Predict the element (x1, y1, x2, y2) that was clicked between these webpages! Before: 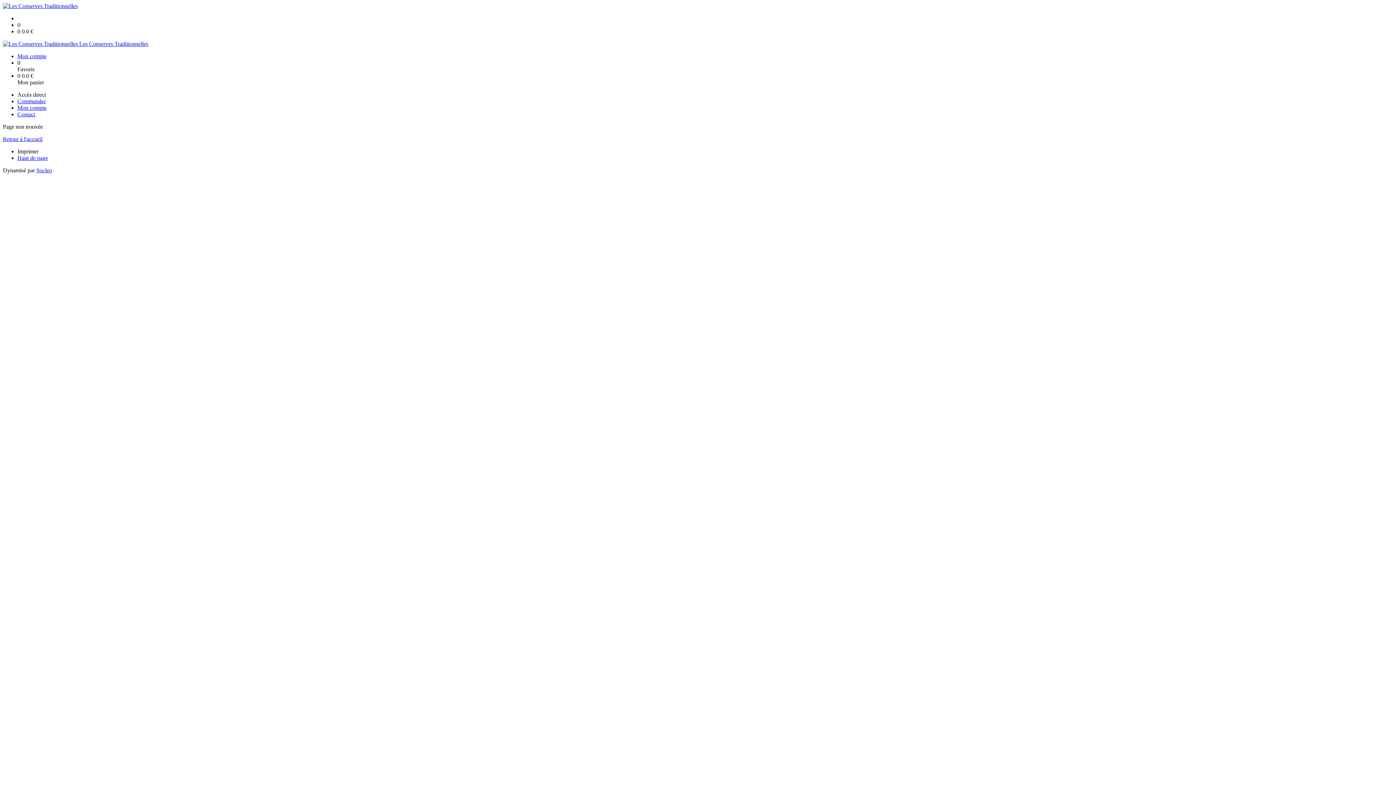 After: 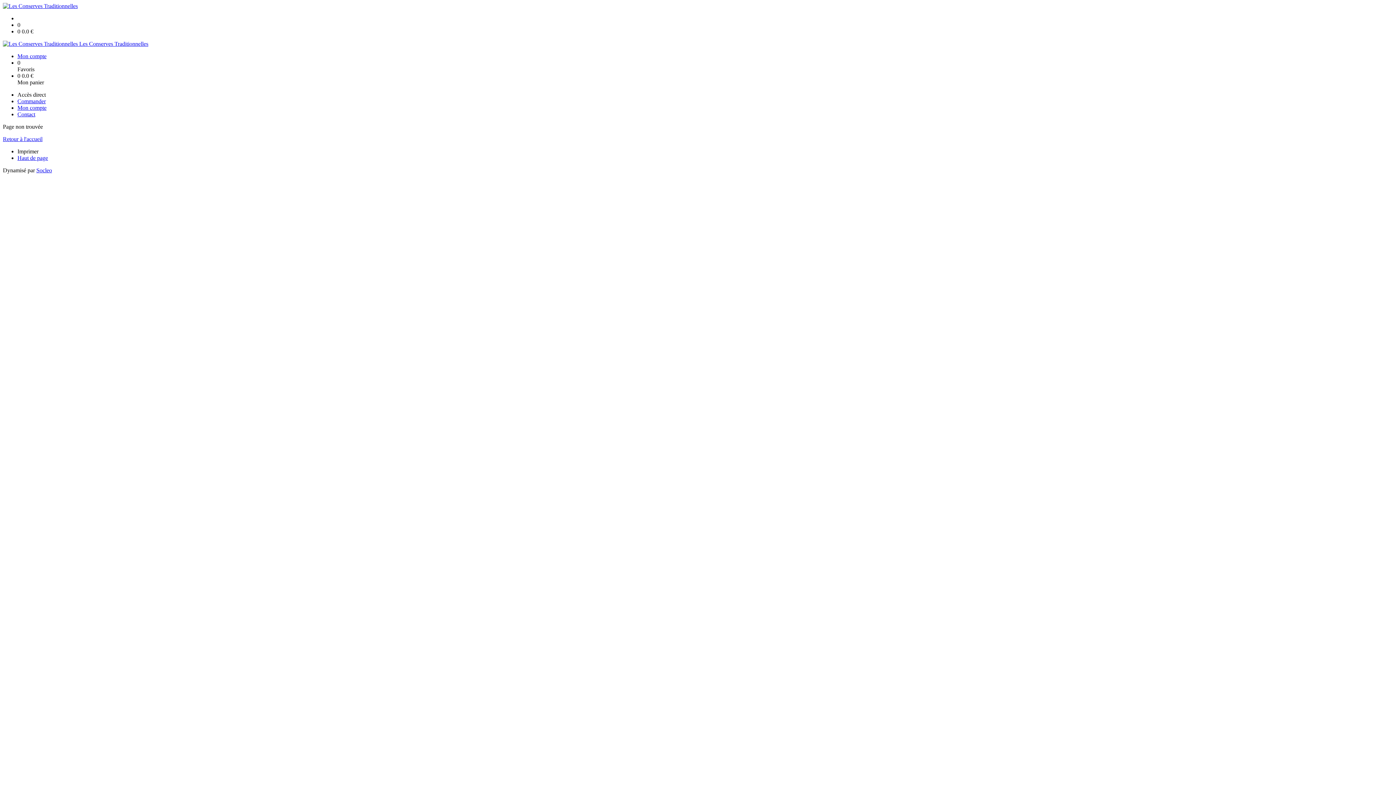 Action: label: Socleo bbox: (36, 167, 52, 173)